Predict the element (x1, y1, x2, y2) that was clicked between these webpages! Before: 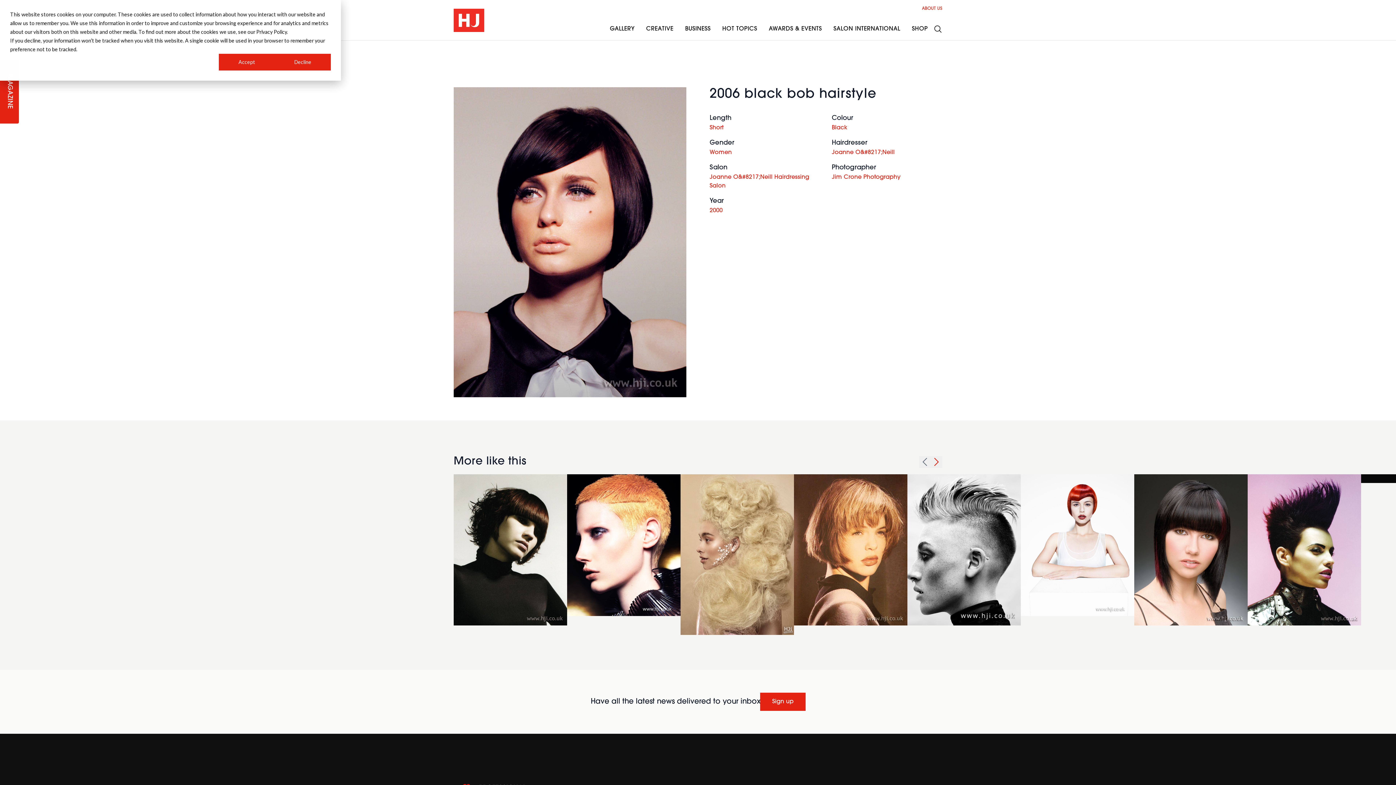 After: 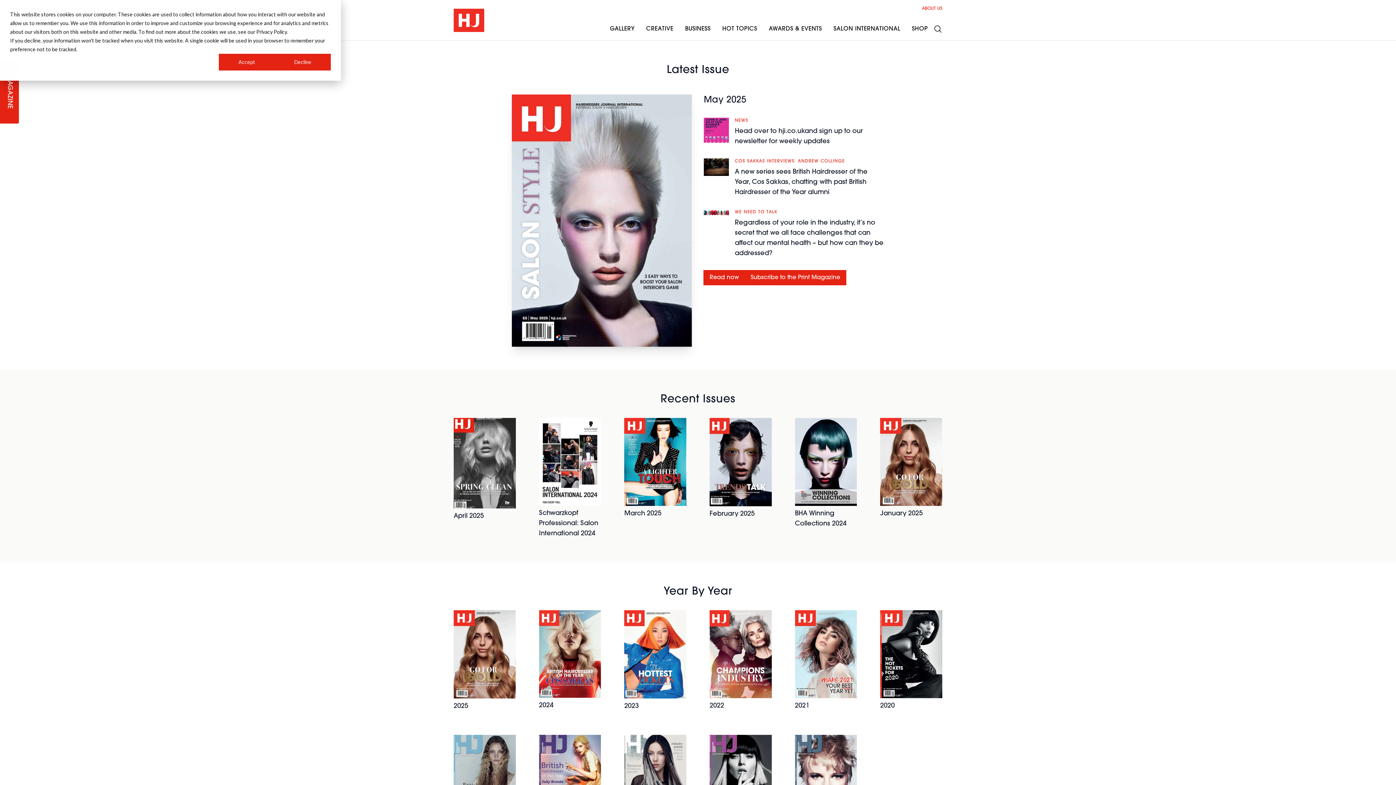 Action: bbox: (0, 59, 18, 123) label: MAGAZINE